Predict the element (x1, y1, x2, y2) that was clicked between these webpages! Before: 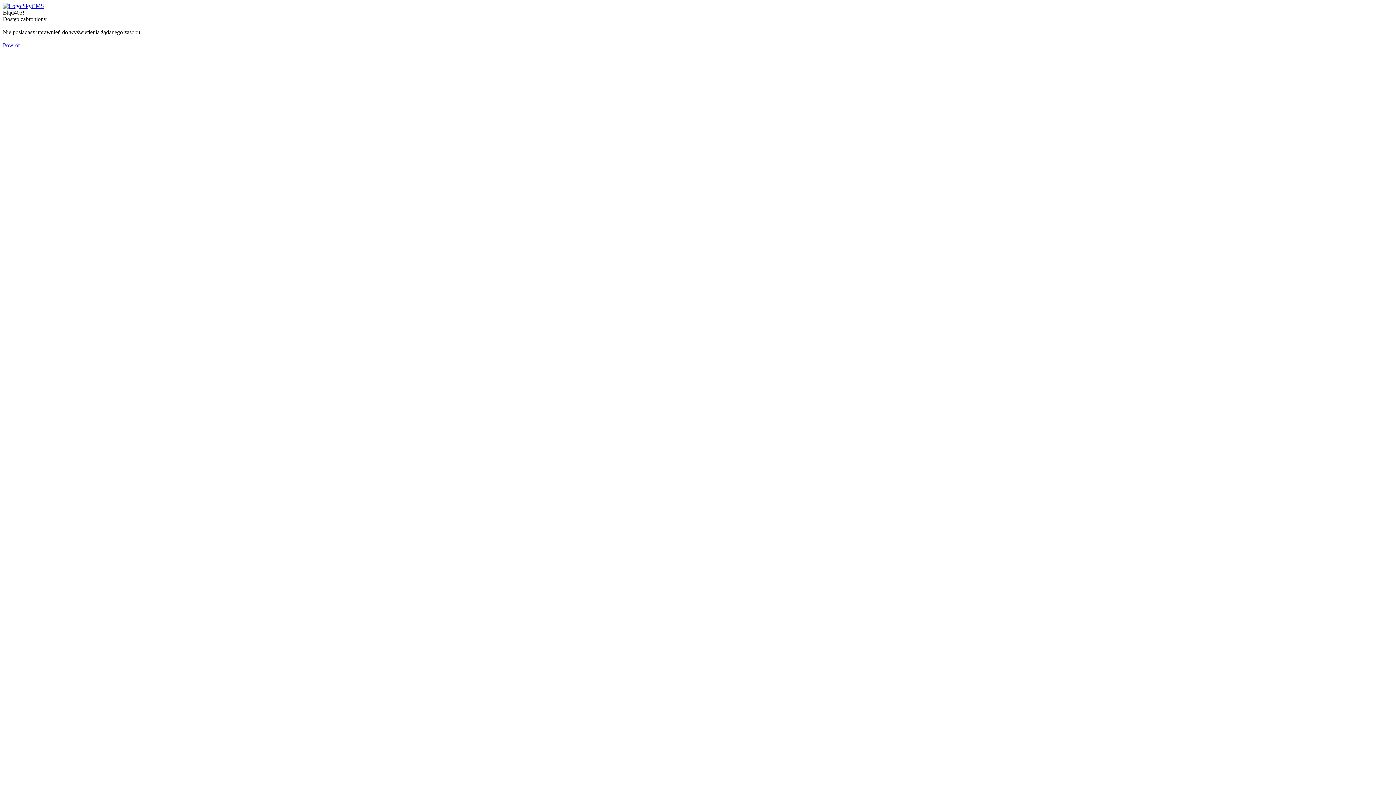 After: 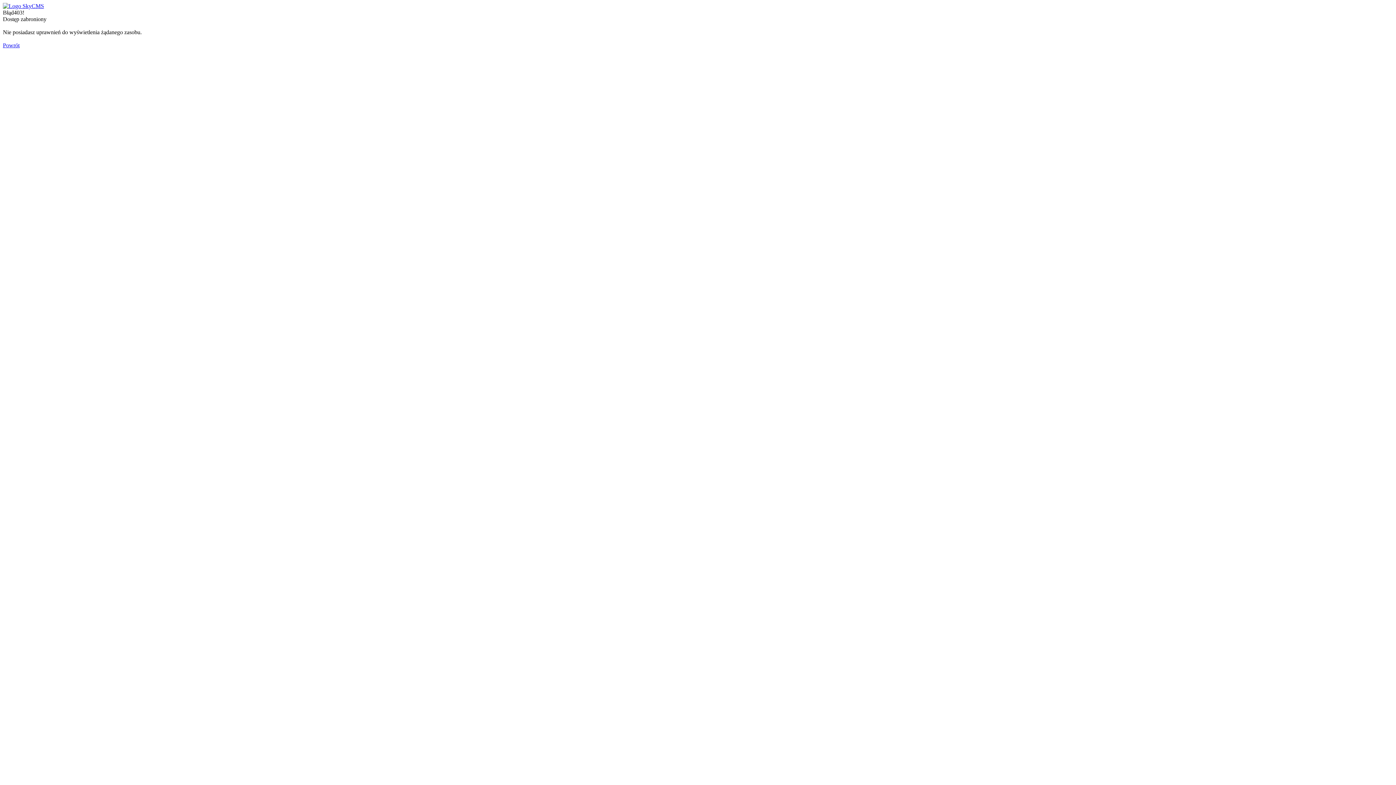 Action: label: Powrót bbox: (2, 42, 19, 48)